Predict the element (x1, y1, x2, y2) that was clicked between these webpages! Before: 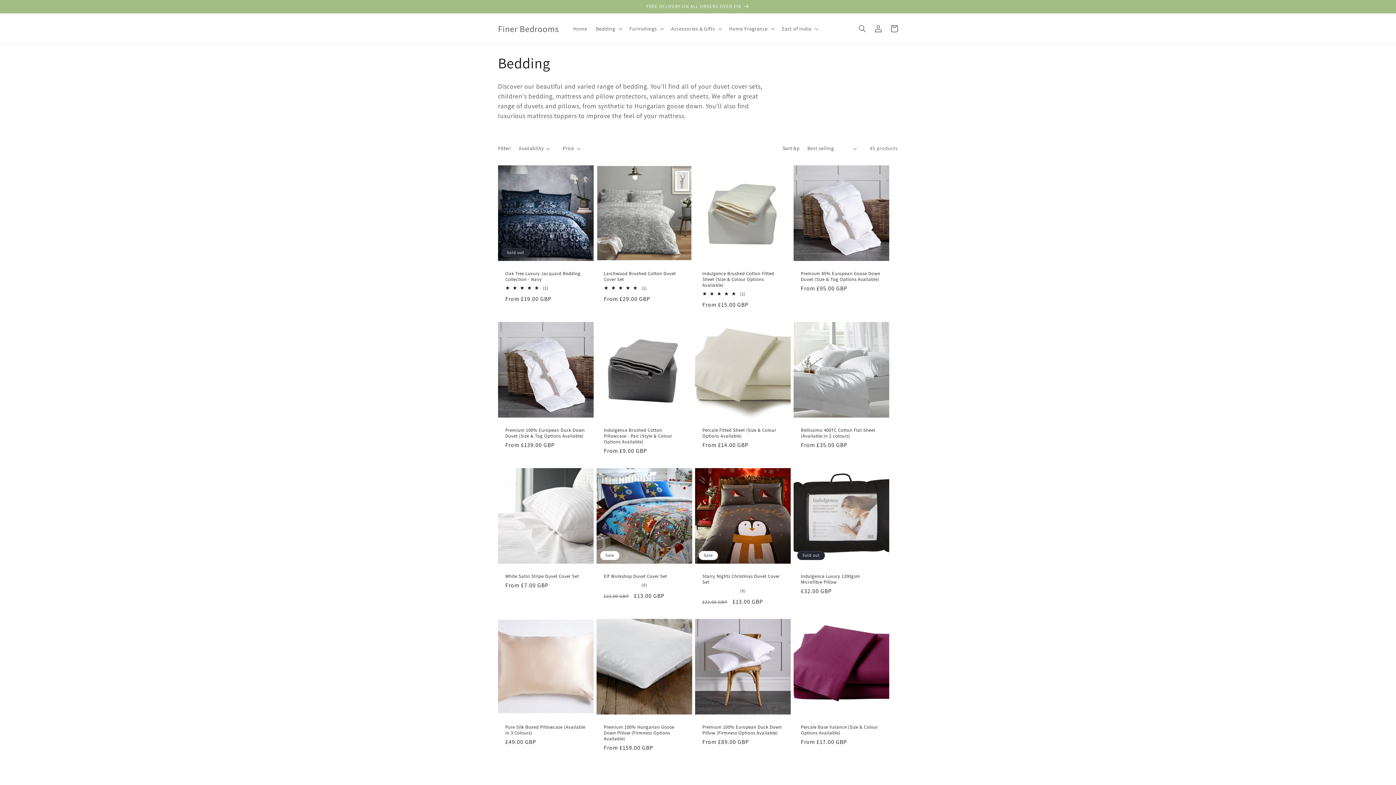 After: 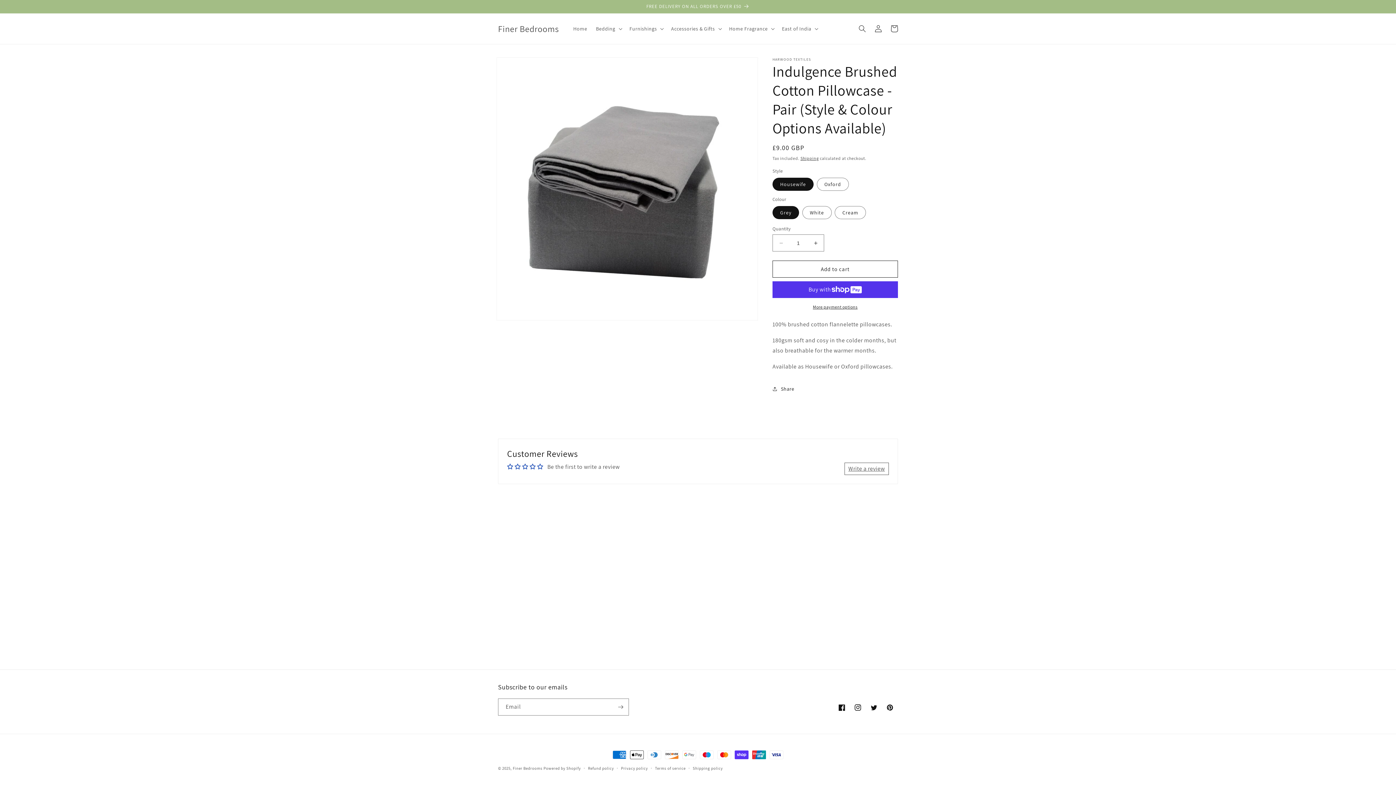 Action: bbox: (604, 427, 685, 445) label: Indulgence Brushed Cotton Pillowcase - Pair (Style & Colour Options Available)